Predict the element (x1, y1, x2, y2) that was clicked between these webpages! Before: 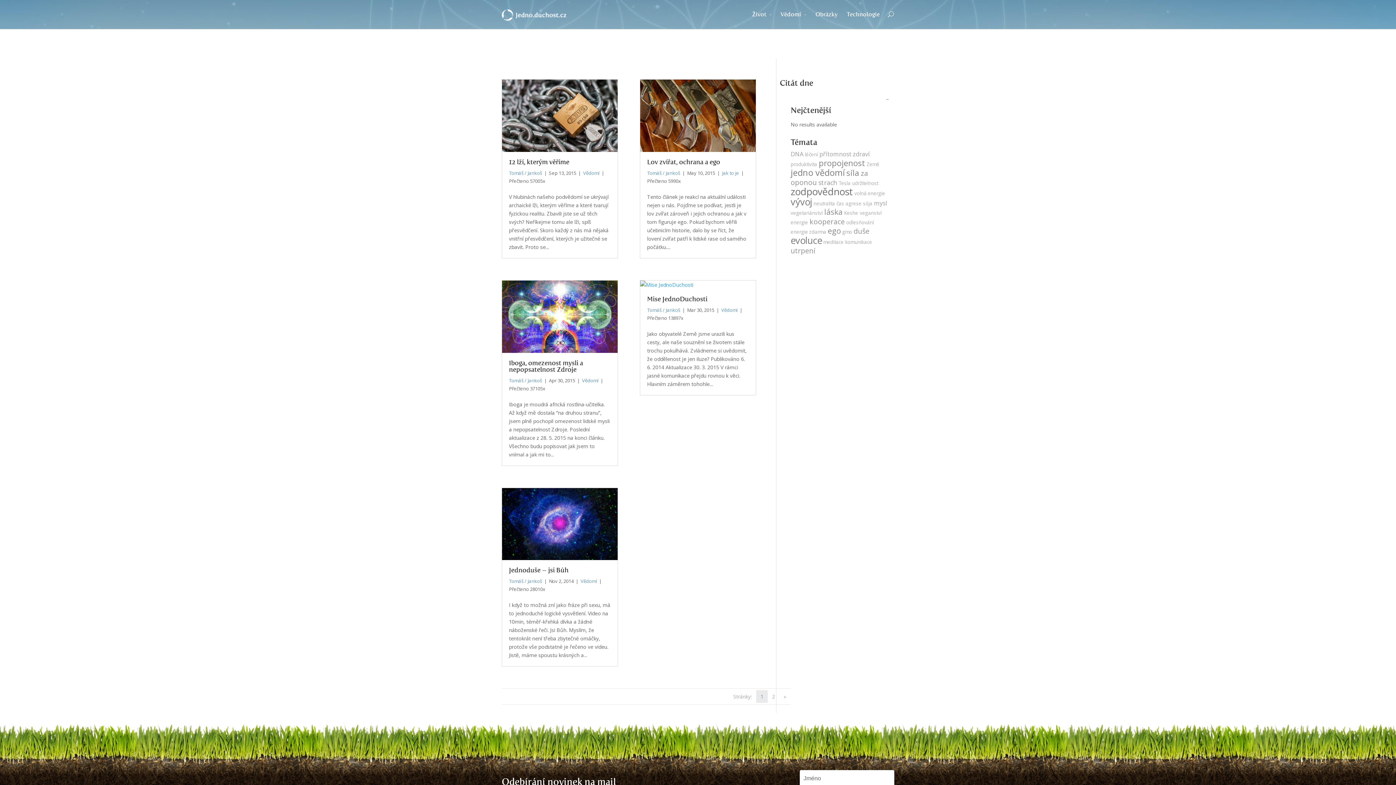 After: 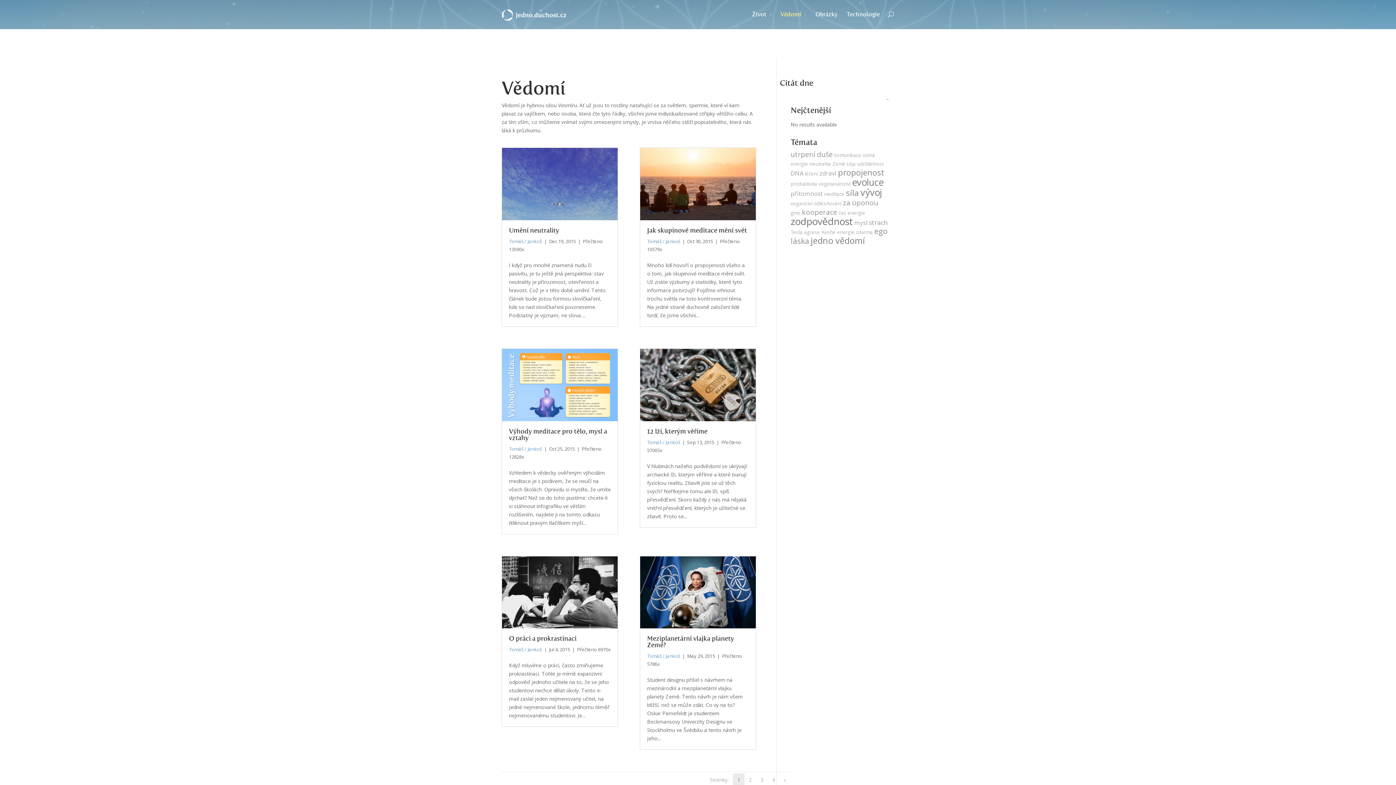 Action: bbox: (780, 10, 806, 29) label: Vědomí